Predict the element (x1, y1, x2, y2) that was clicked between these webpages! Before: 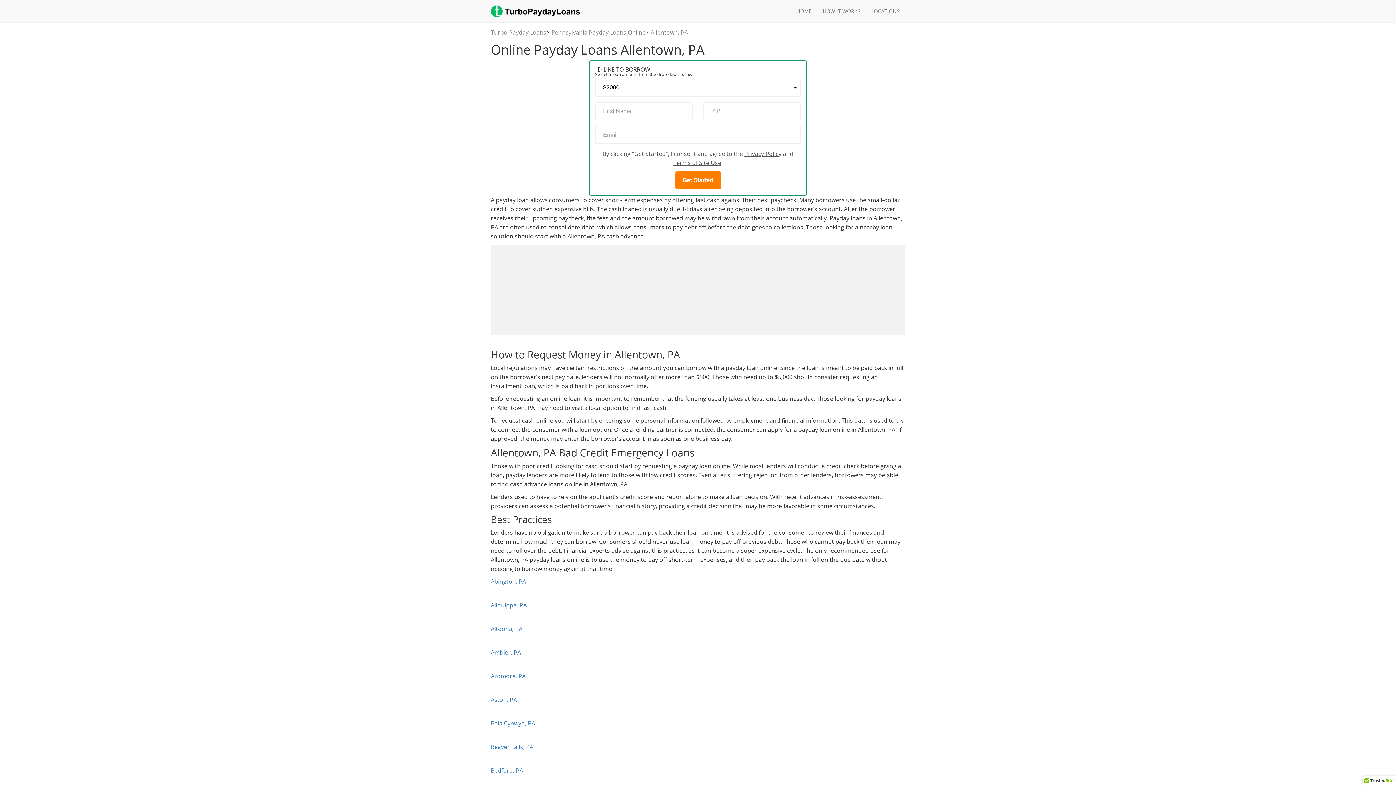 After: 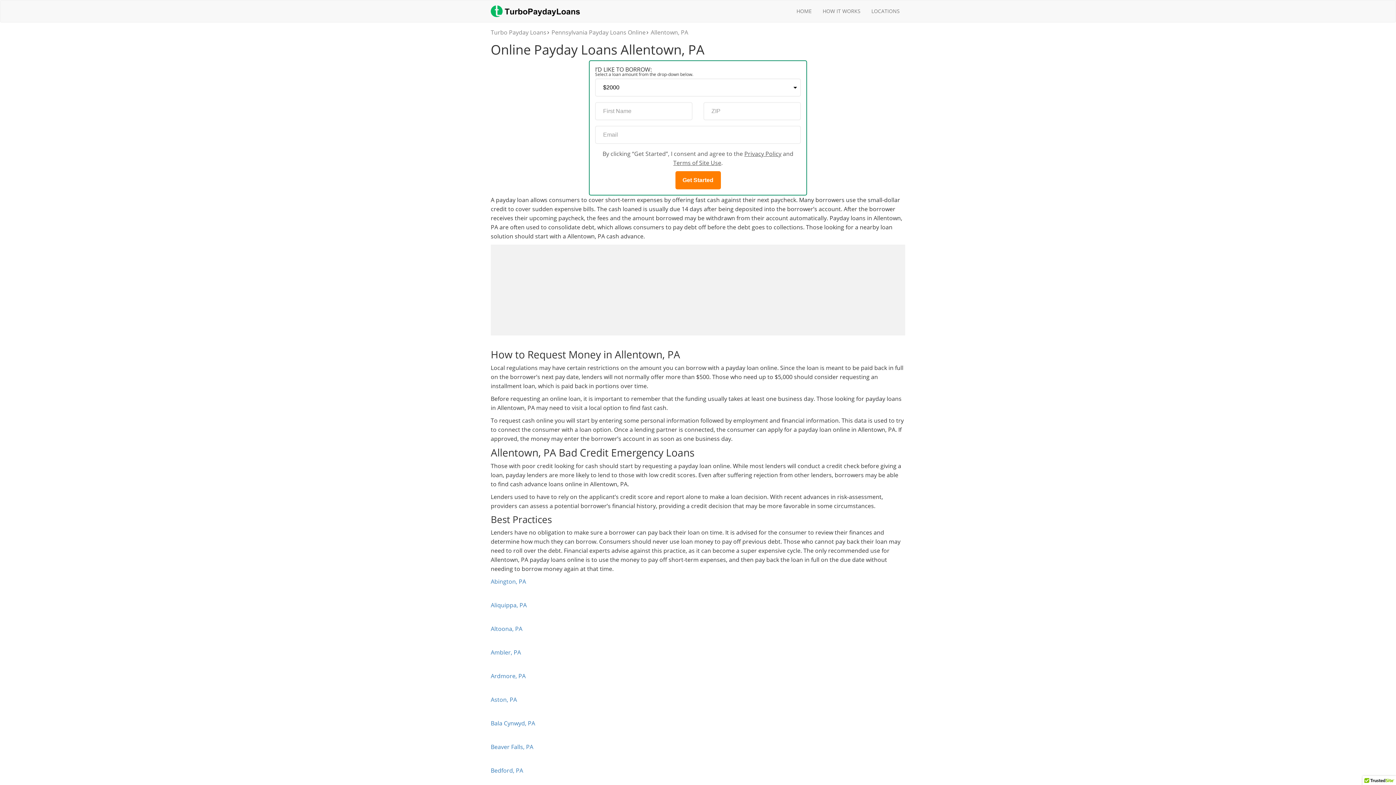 Action: bbox: (650, 28, 688, 36) label: Allentown, PA